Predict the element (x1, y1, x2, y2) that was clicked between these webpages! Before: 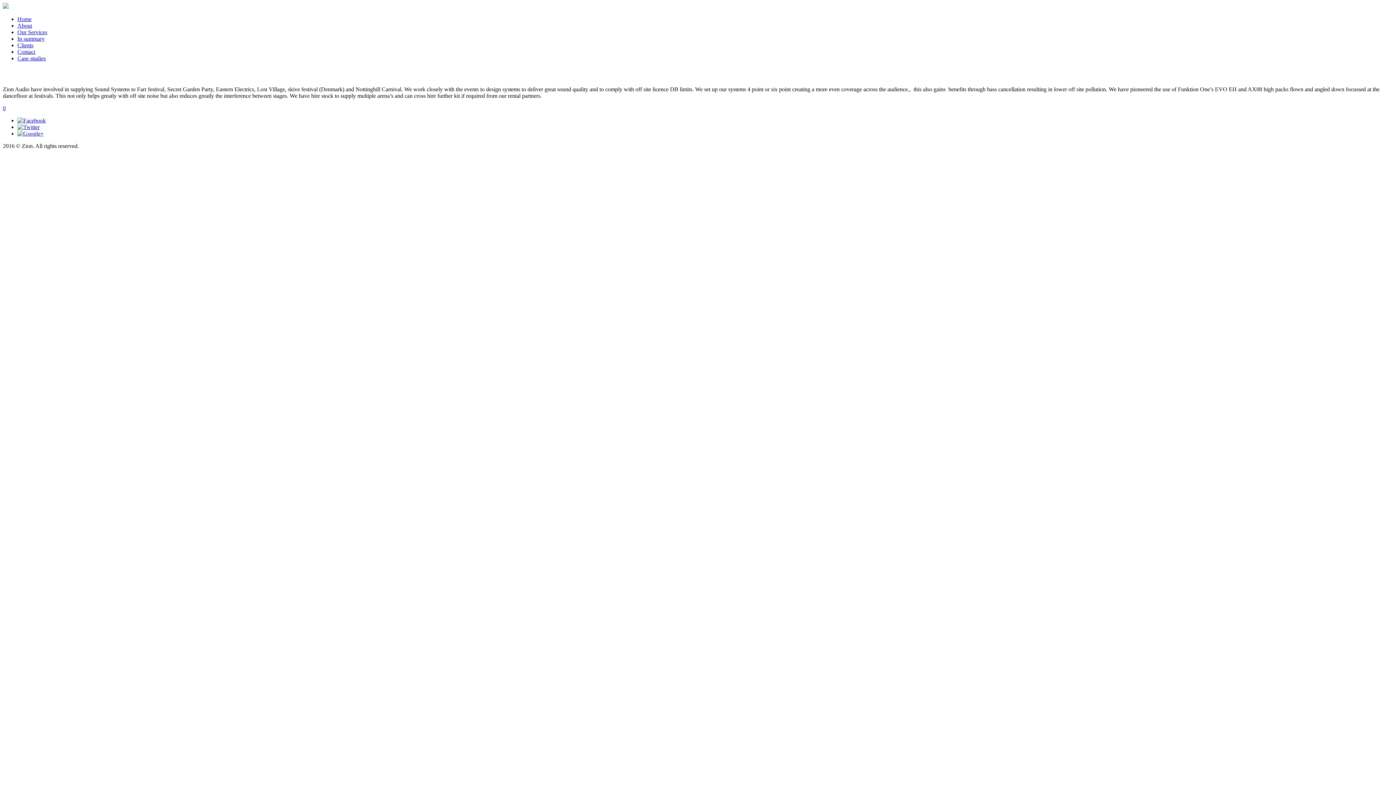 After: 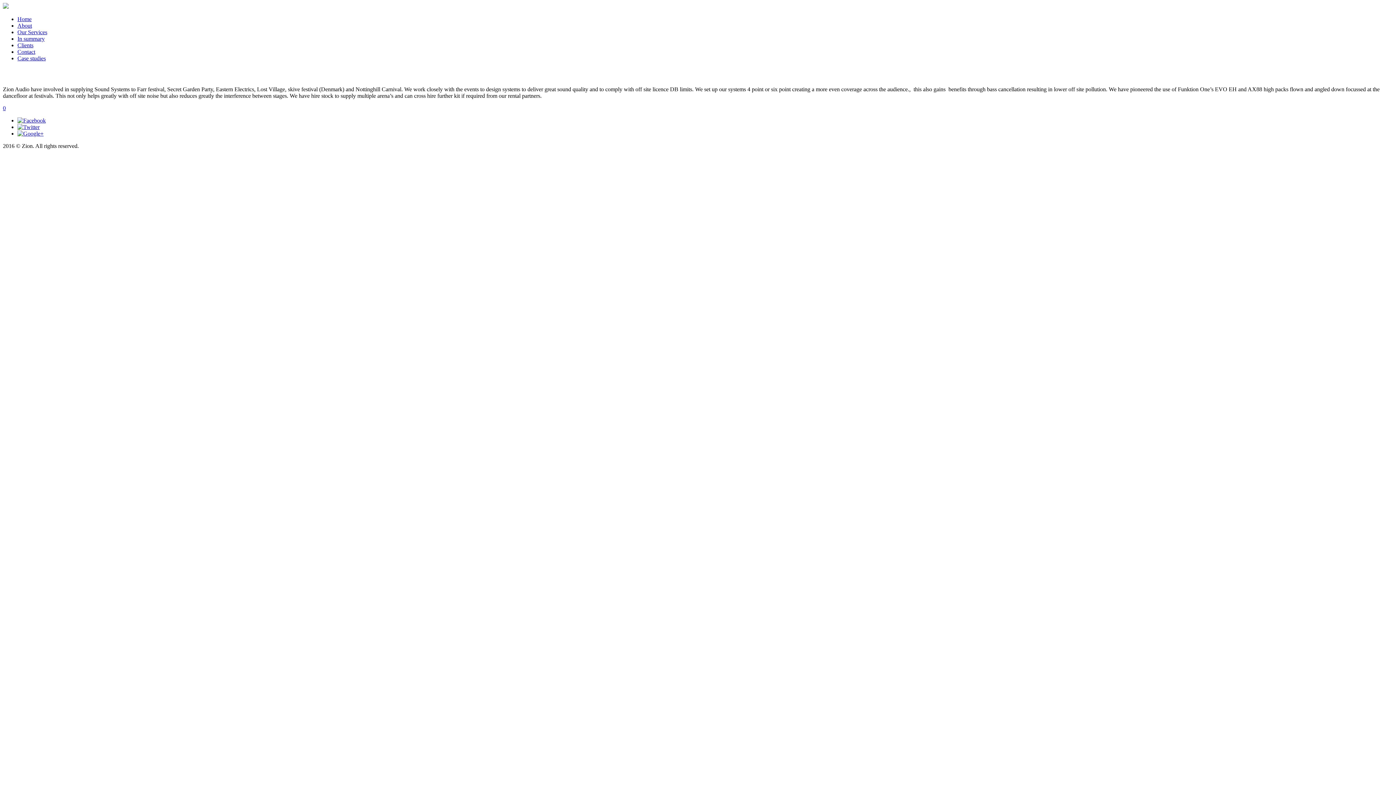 Action: bbox: (17, 123, 39, 130)